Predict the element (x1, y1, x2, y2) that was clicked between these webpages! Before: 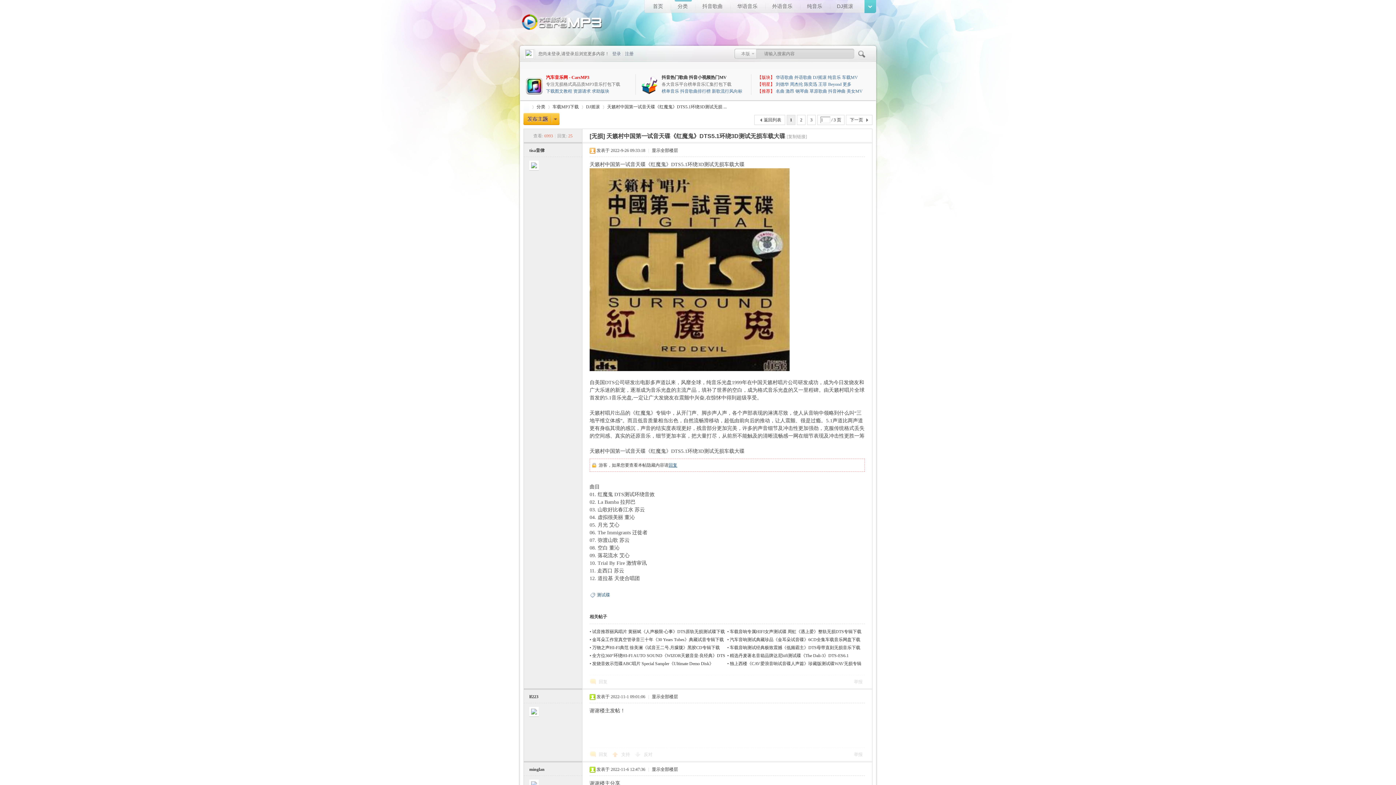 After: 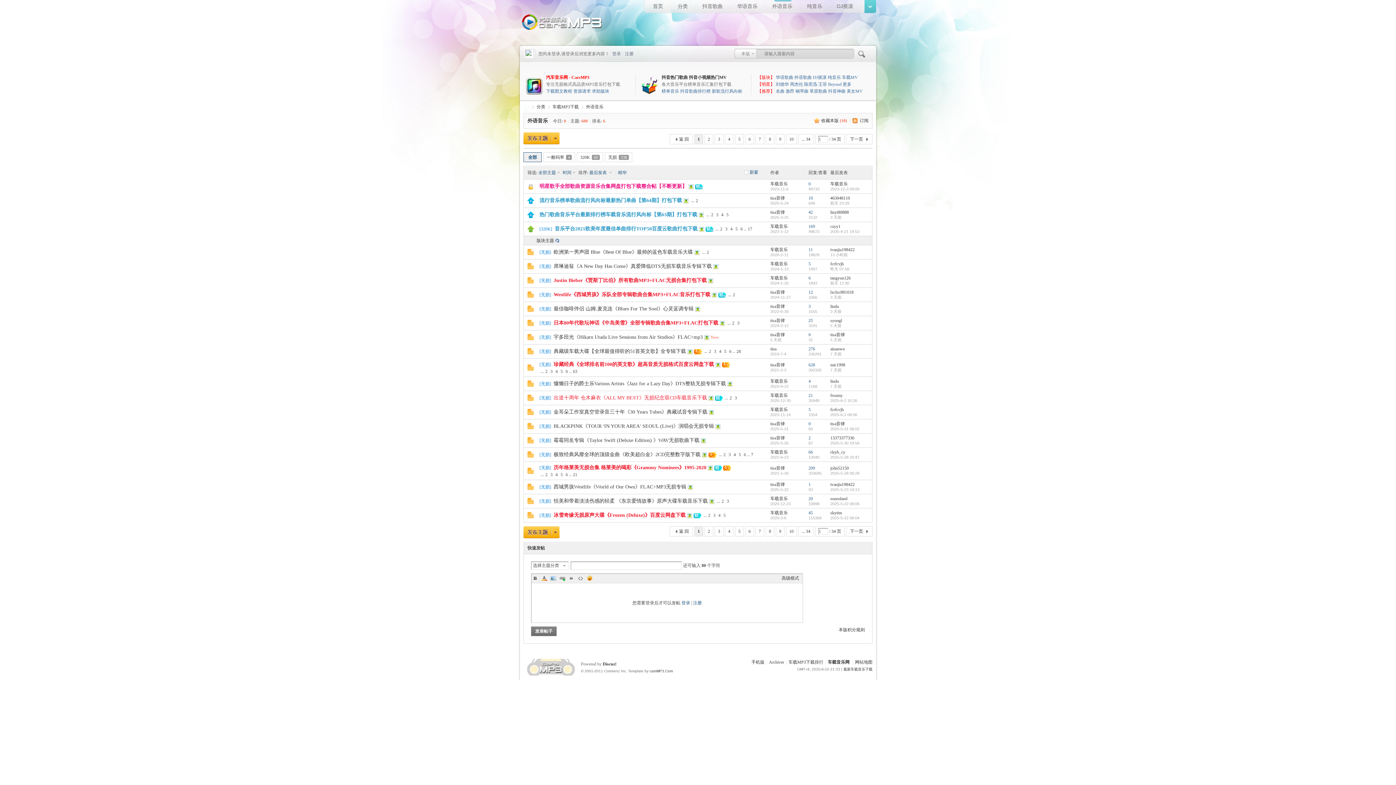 Action: bbox: (794, 74, 812, 80) label: 外语歌曲